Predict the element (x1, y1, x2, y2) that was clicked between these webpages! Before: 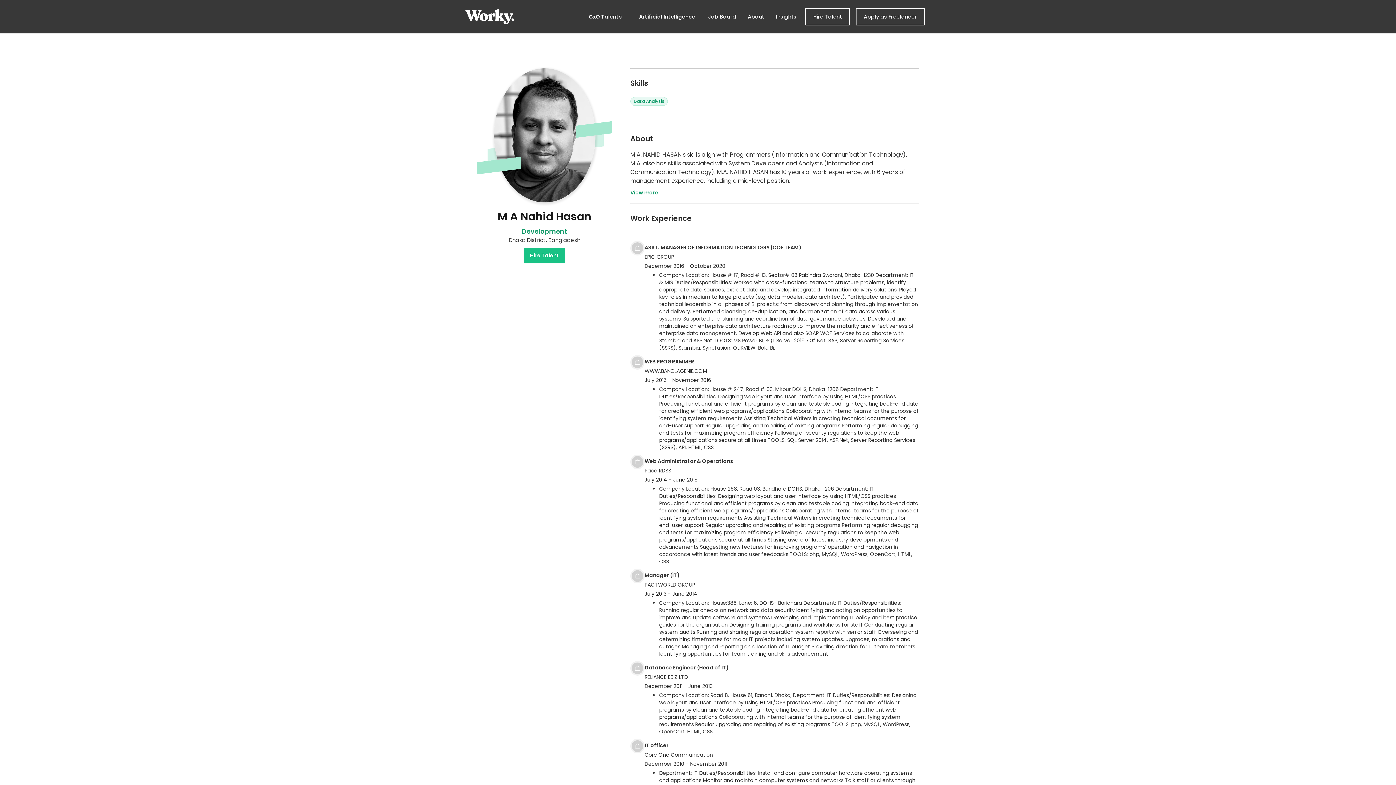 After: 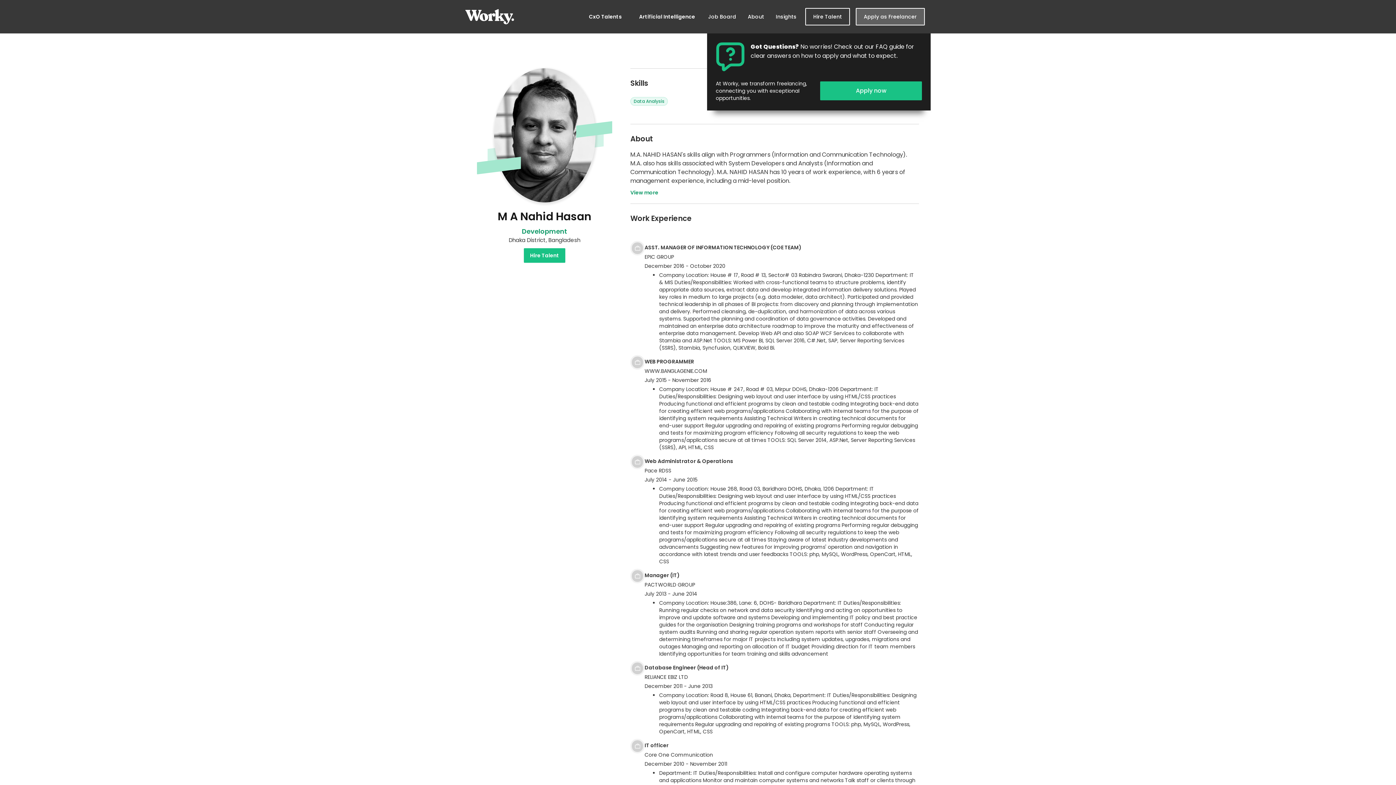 Action: bbox: (856, 8, 925, 25) label: Apply as a freelancer